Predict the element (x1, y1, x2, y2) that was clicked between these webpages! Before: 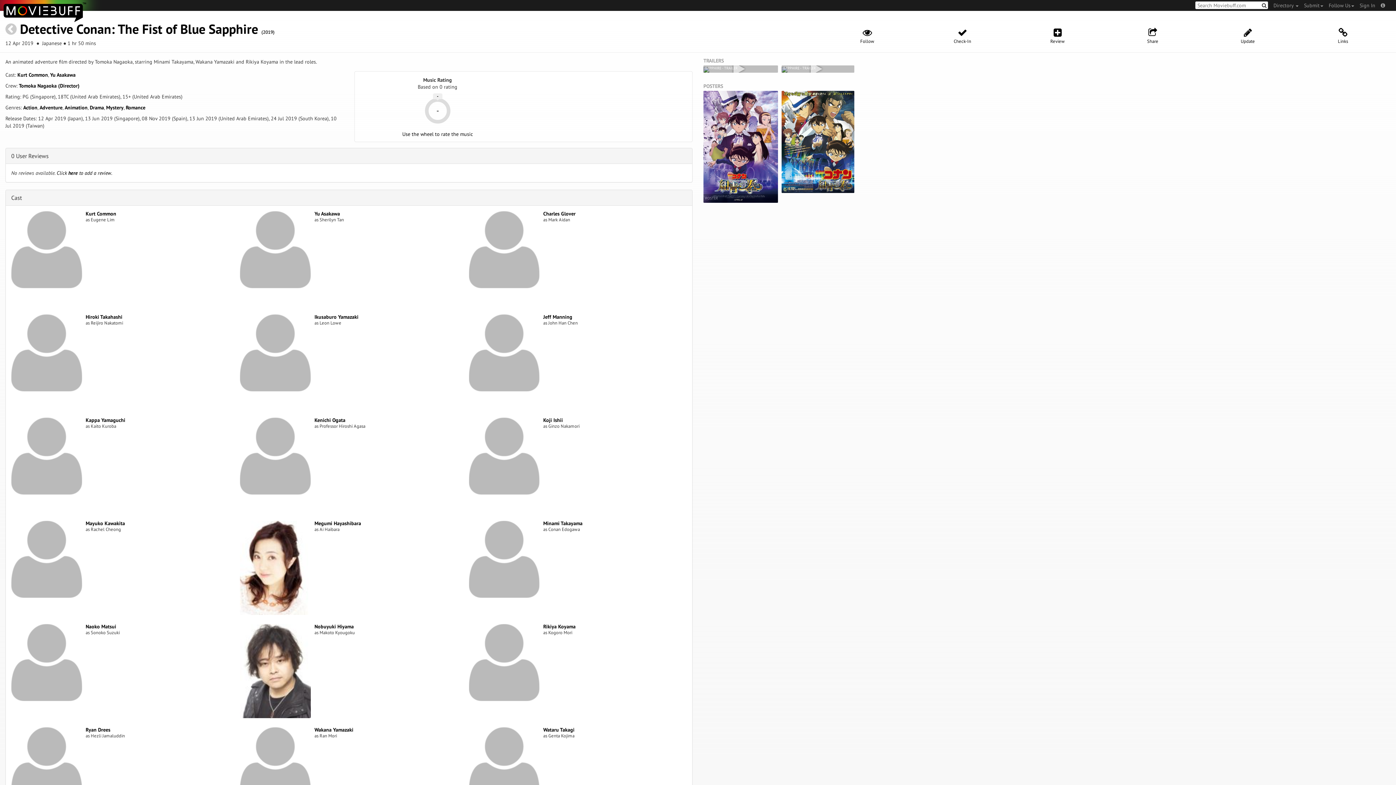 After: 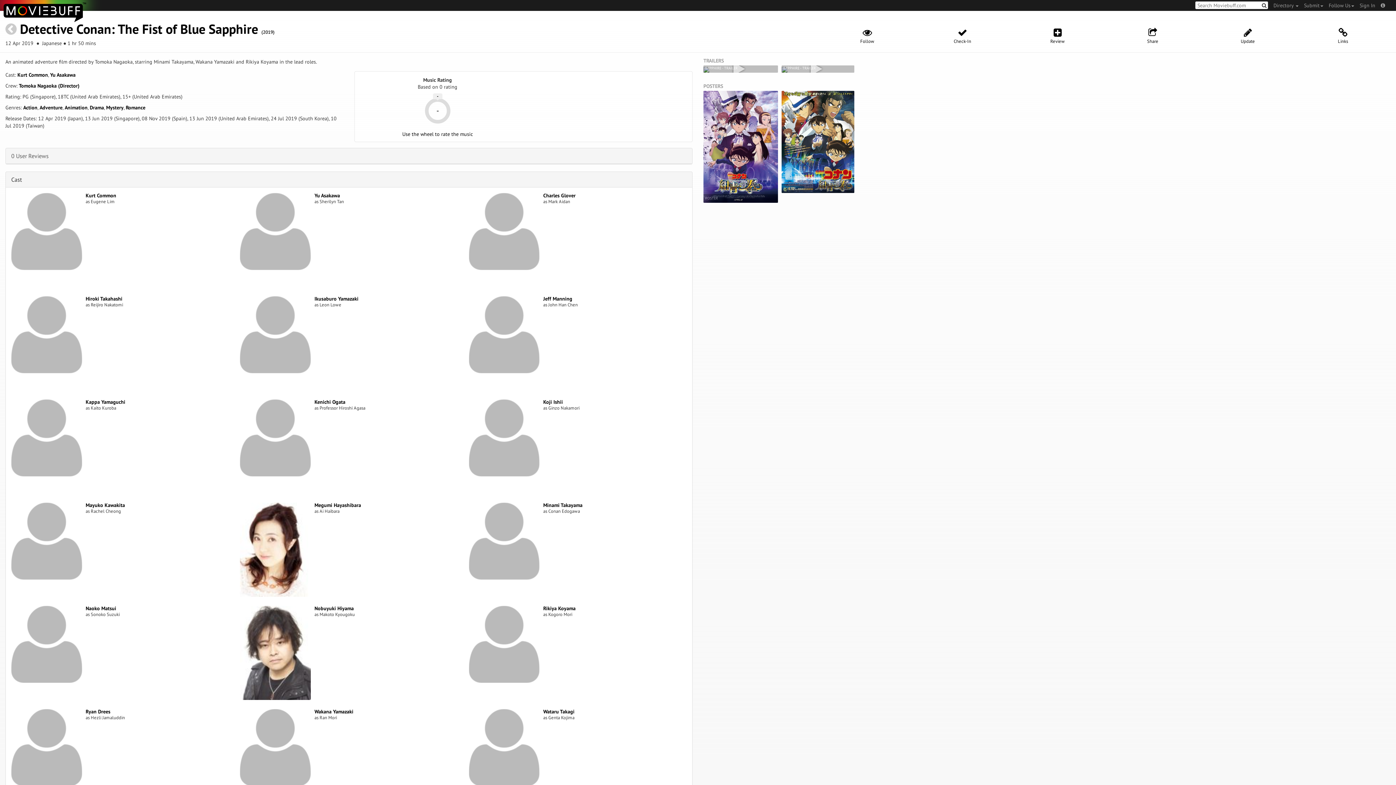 Action: label: 0 User Reviews bbox: (11, 152, 48, 159)